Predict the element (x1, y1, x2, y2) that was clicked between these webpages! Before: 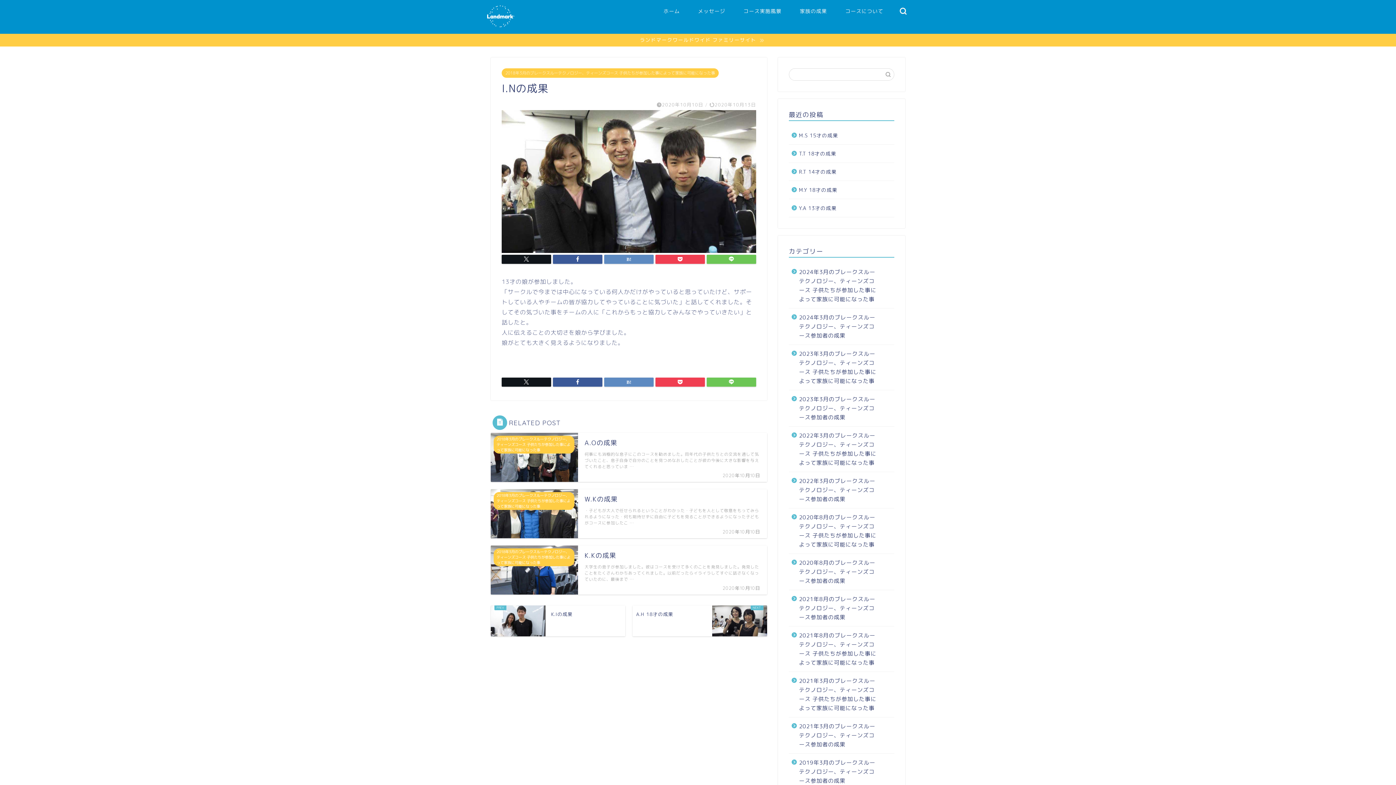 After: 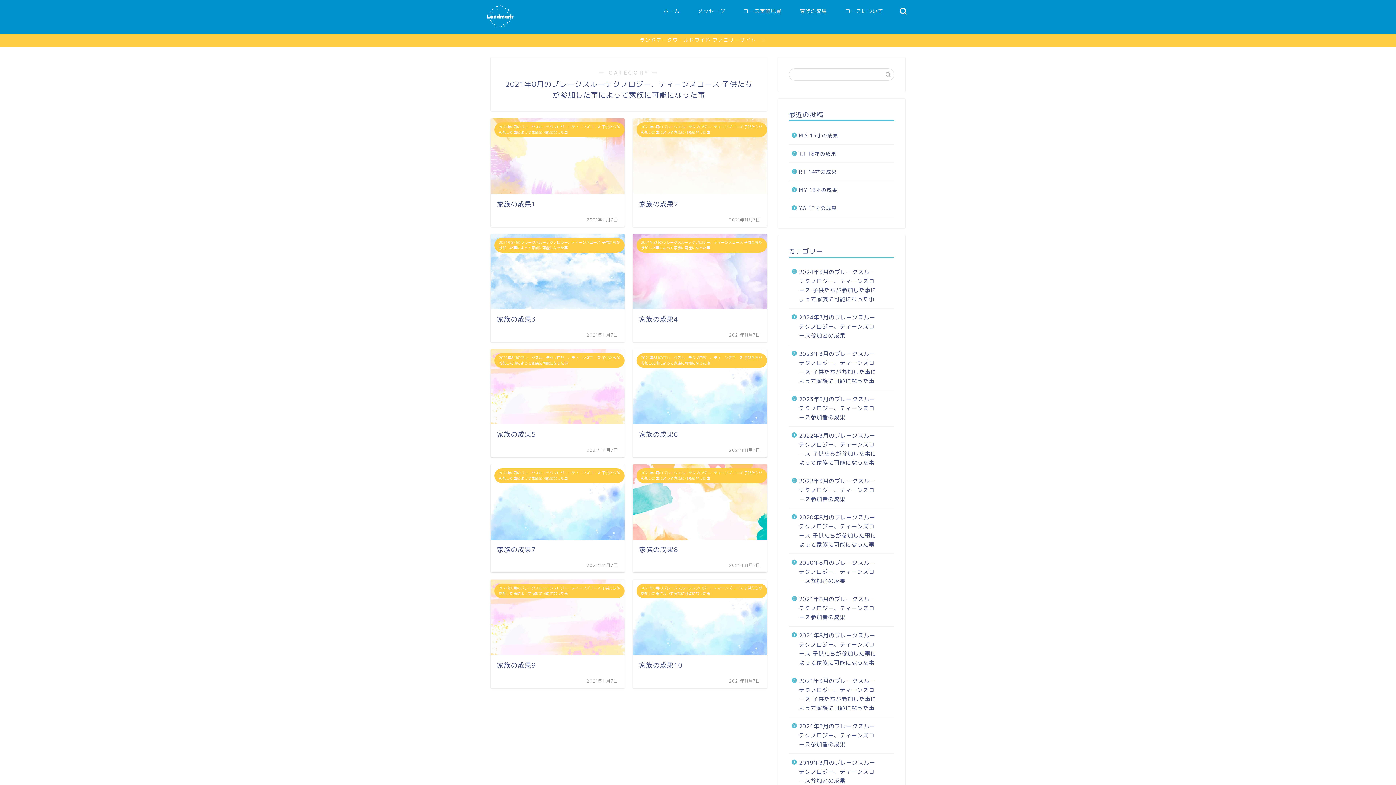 Action: bbox: (789, 627, 893, 672) label: 2021年8月のブレークスルーテクノロジー、ティーンズコース 子供たちが参加した事によって家族に可能になった事